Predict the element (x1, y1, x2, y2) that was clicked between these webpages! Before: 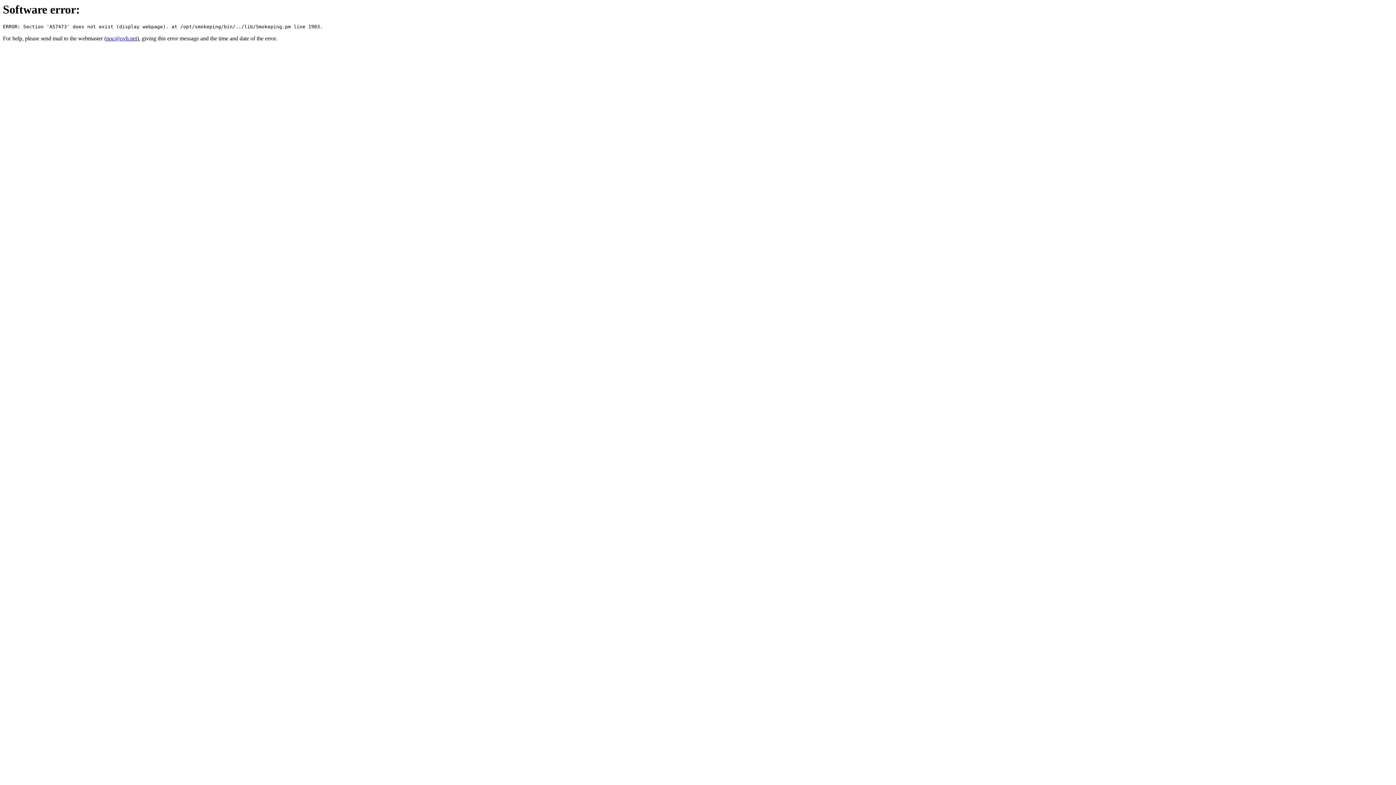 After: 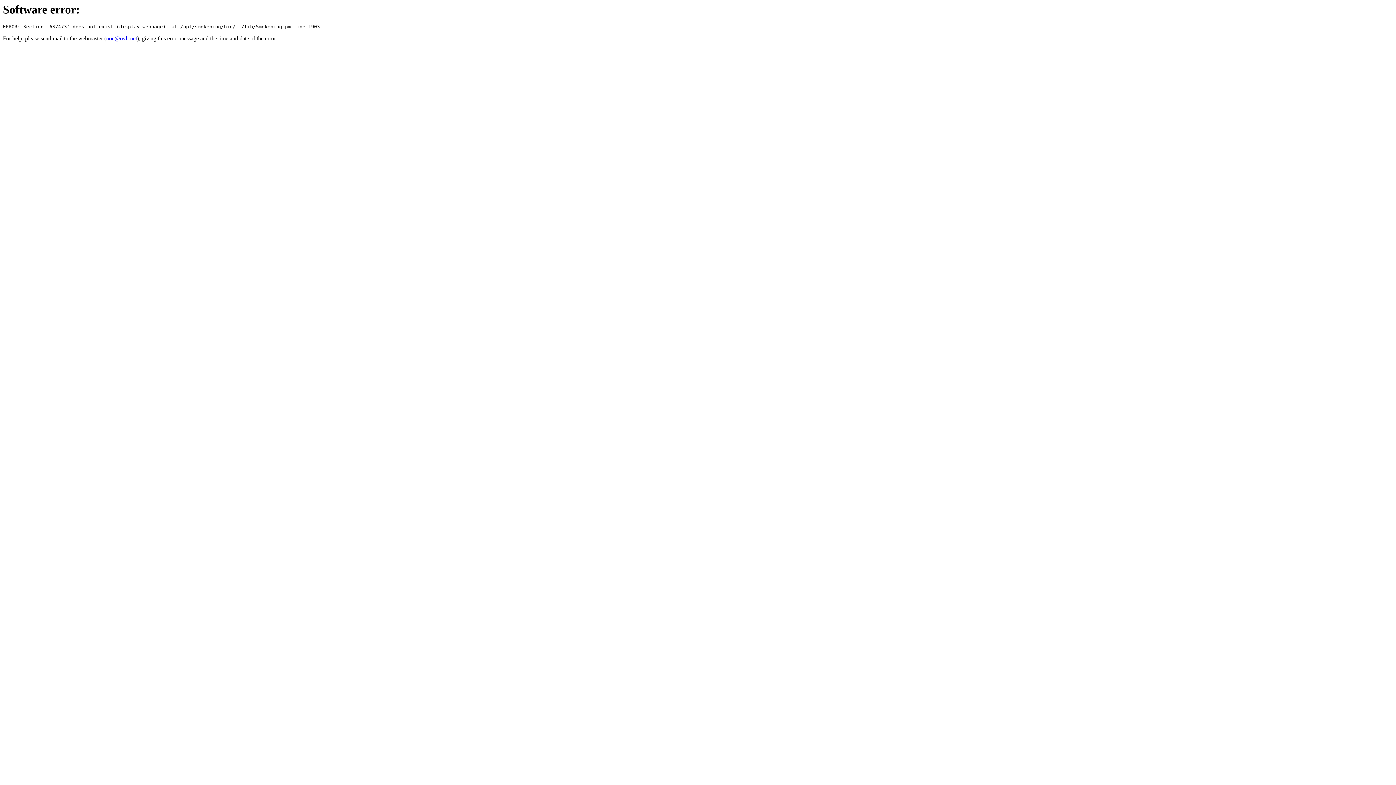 Action: bbox: (106, 35, 137, 41) label: noc@ovh.net